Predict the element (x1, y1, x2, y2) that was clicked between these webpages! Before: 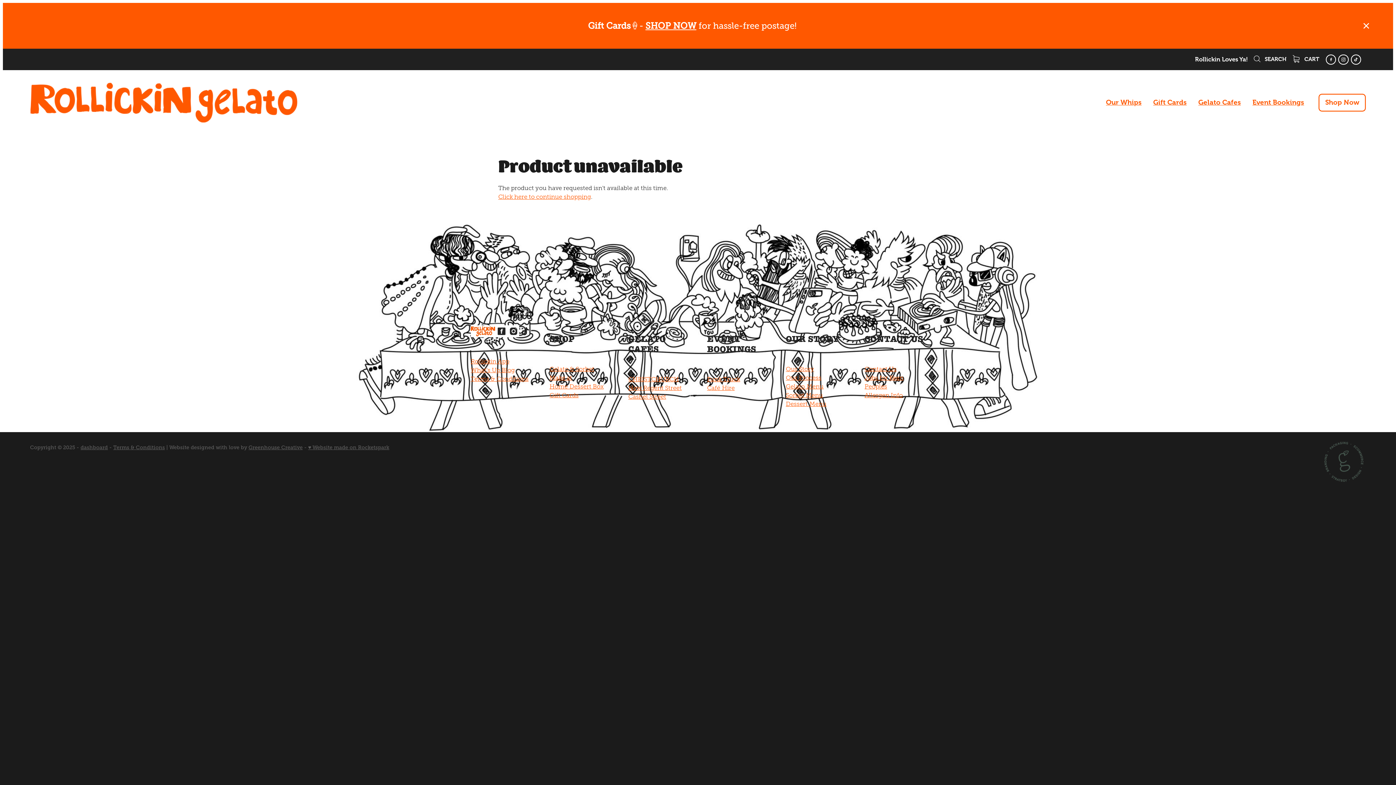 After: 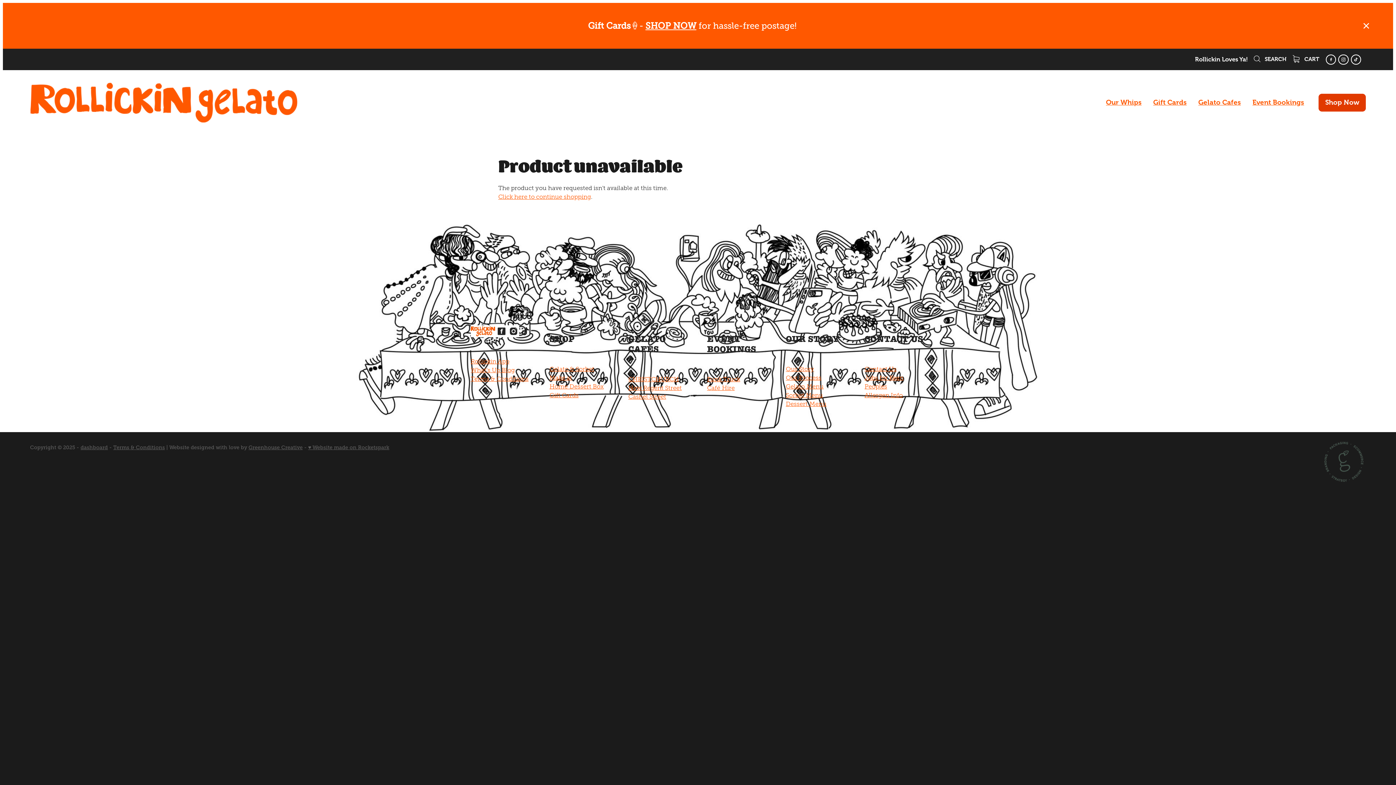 Action: bbox: (1318, 93, 1366, 111) label: Shop Now